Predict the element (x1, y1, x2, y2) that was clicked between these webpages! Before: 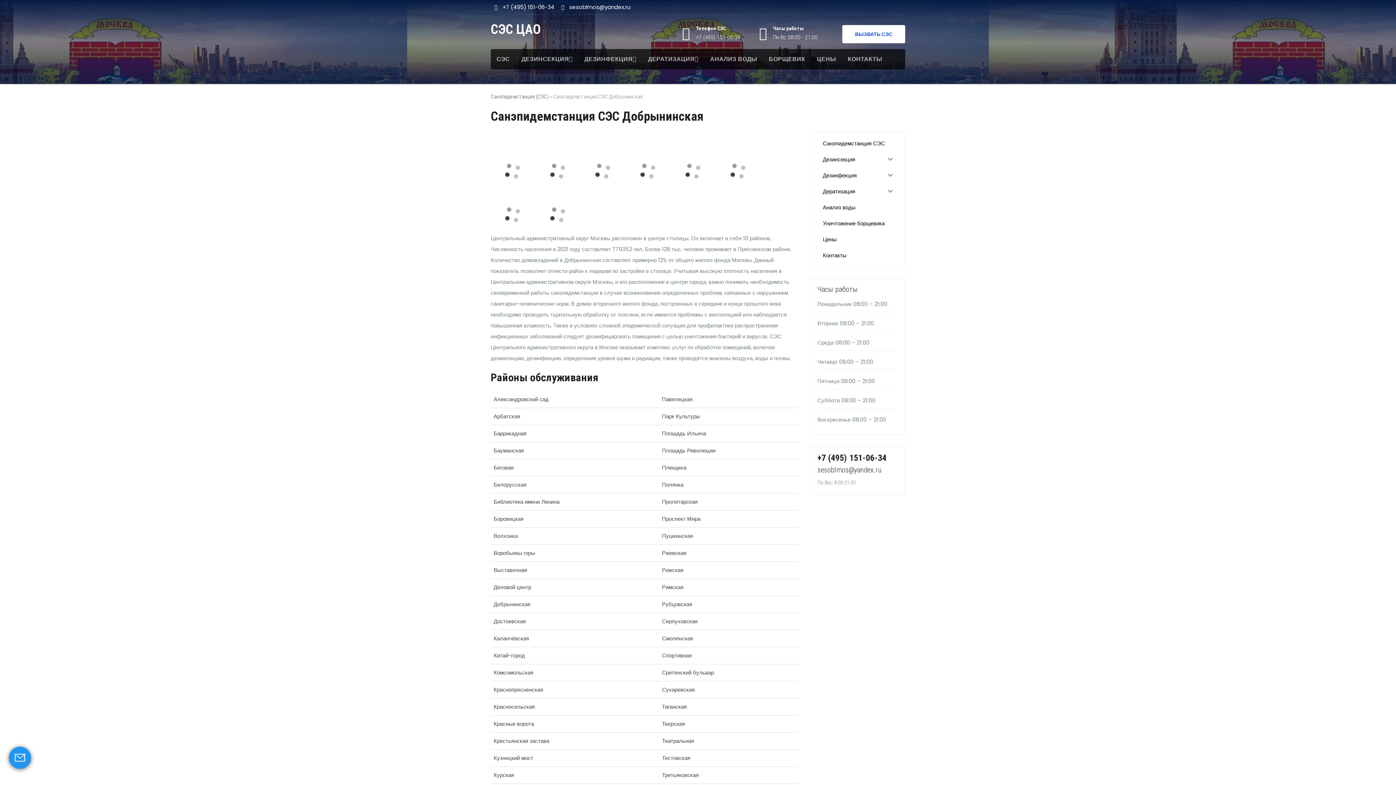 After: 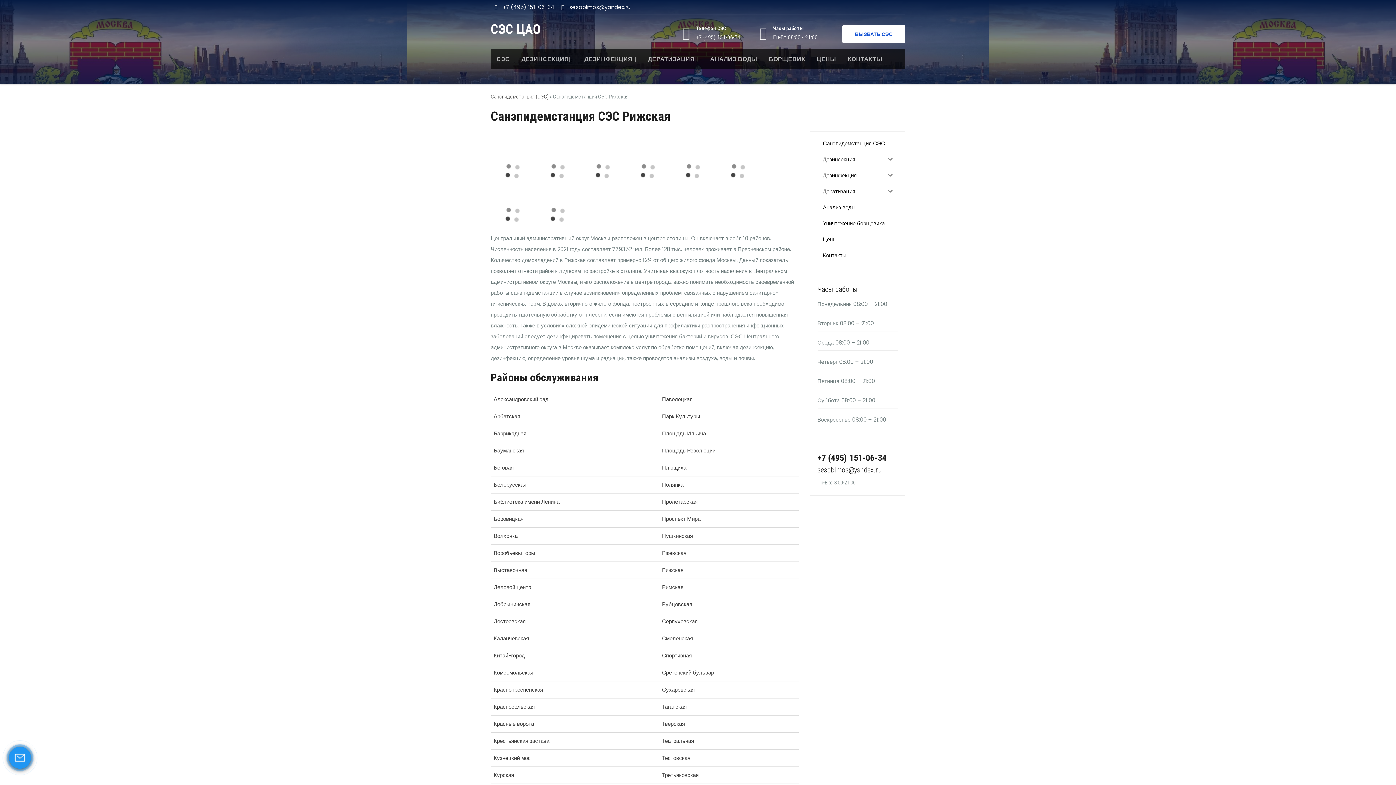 Action: bbox: (662, 566, 683, 574) label: Рижская